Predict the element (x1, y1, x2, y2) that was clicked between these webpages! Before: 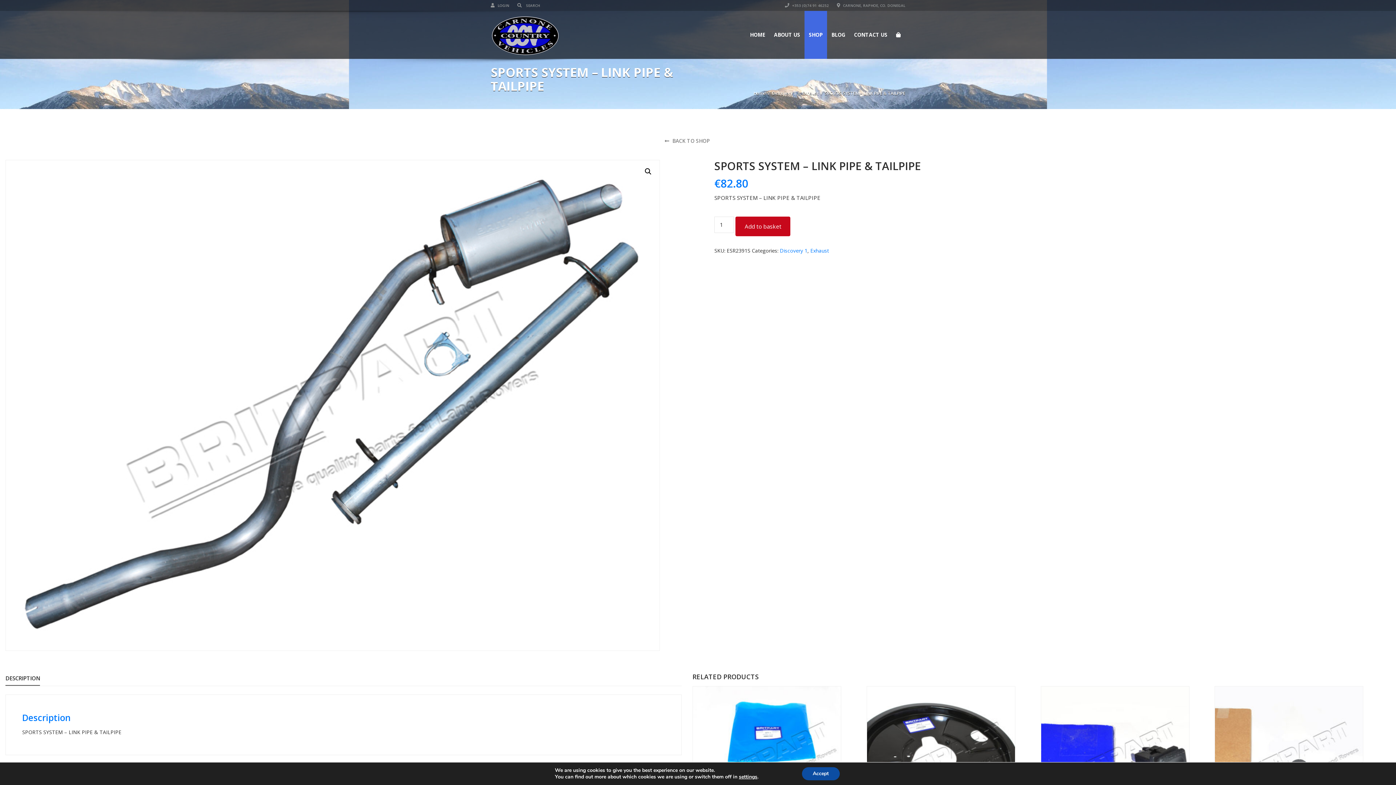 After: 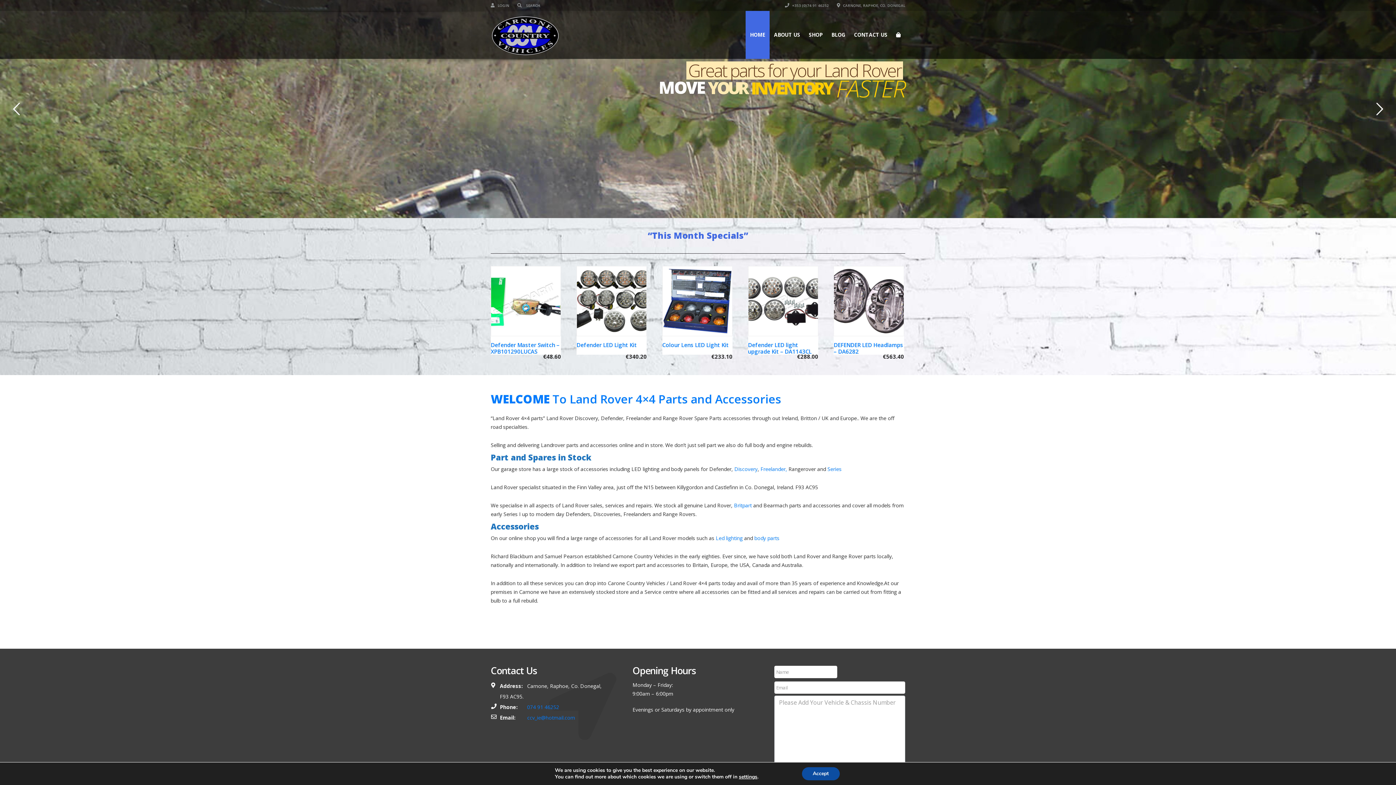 Action: label: Home bbox: (753, 89, 766, 97)